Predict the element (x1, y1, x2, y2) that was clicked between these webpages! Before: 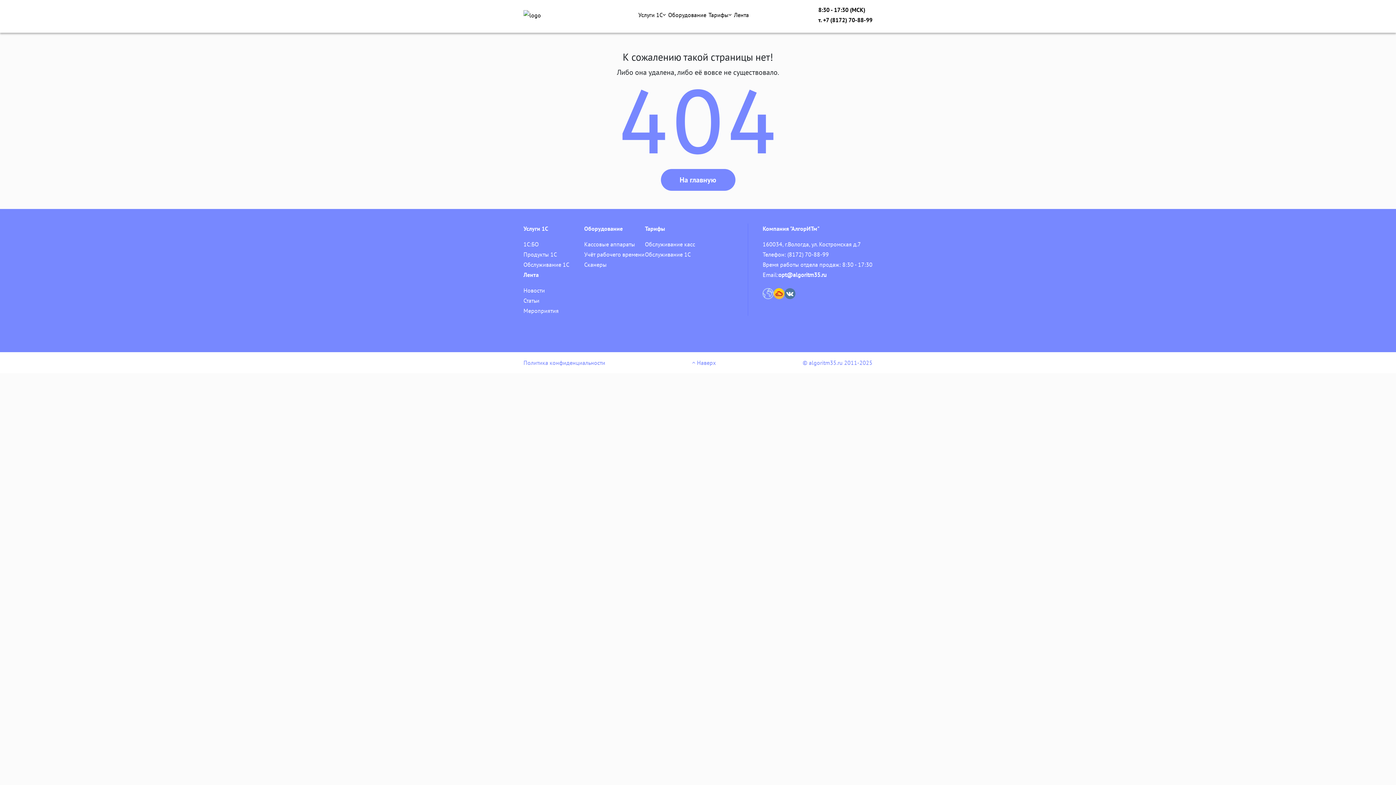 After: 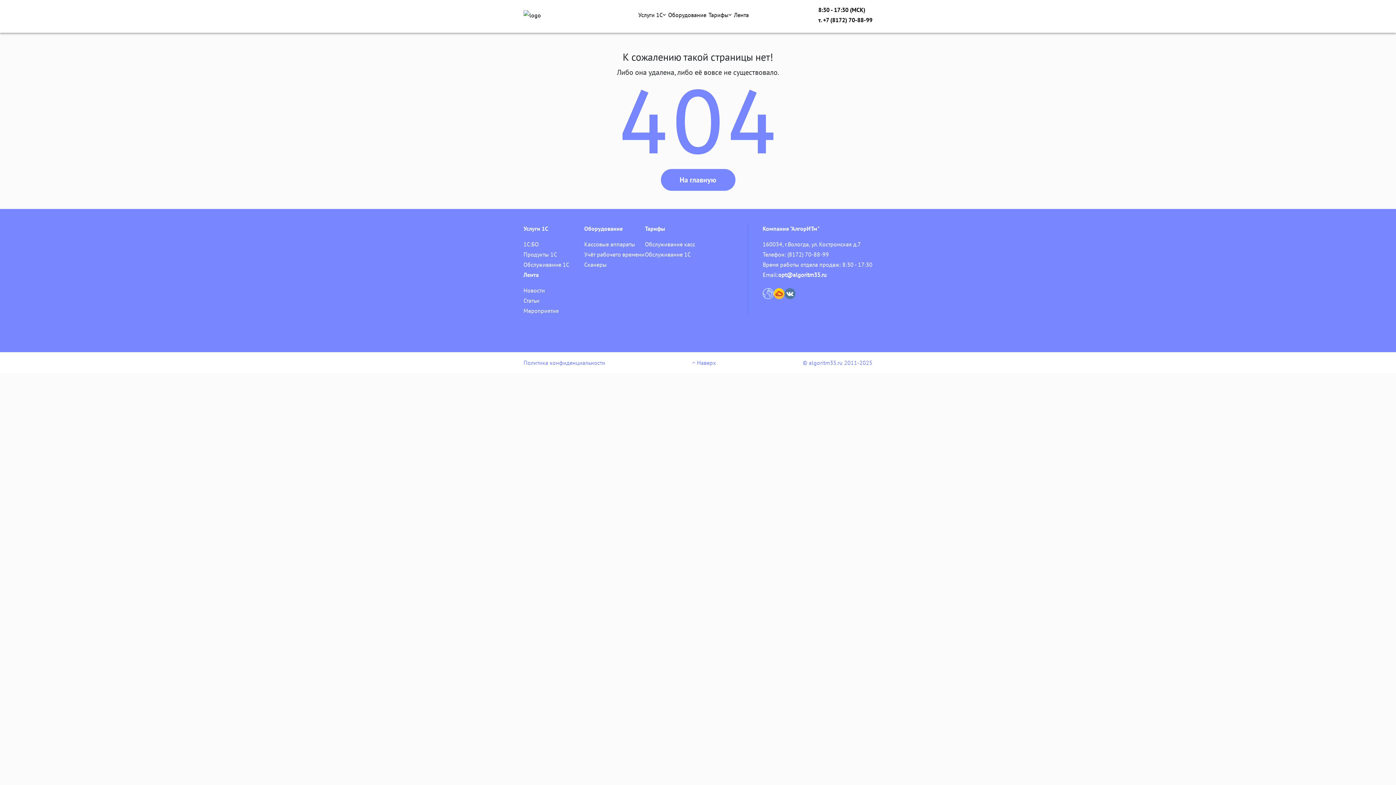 Action: bbox: (523, 357, 605, 368) label: Политика конфиденциальности